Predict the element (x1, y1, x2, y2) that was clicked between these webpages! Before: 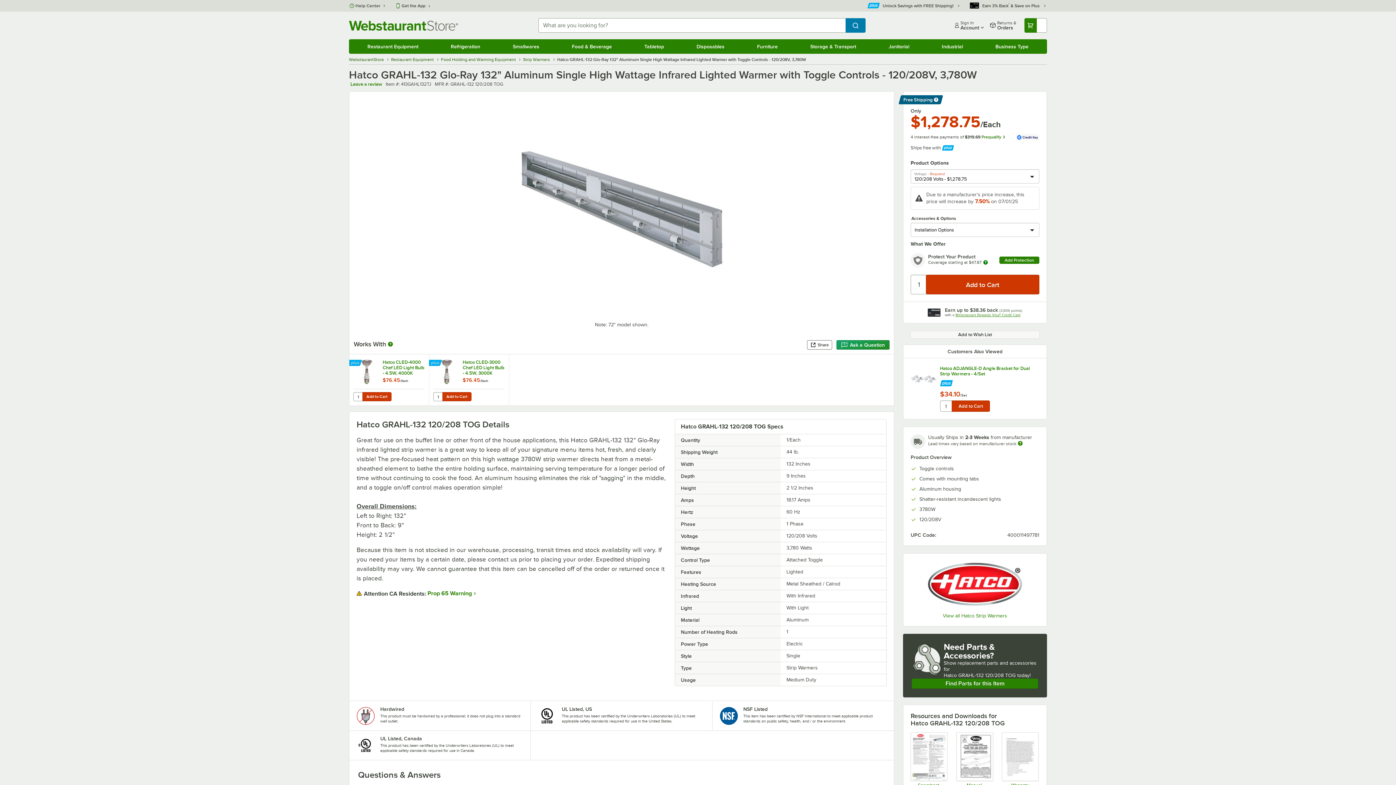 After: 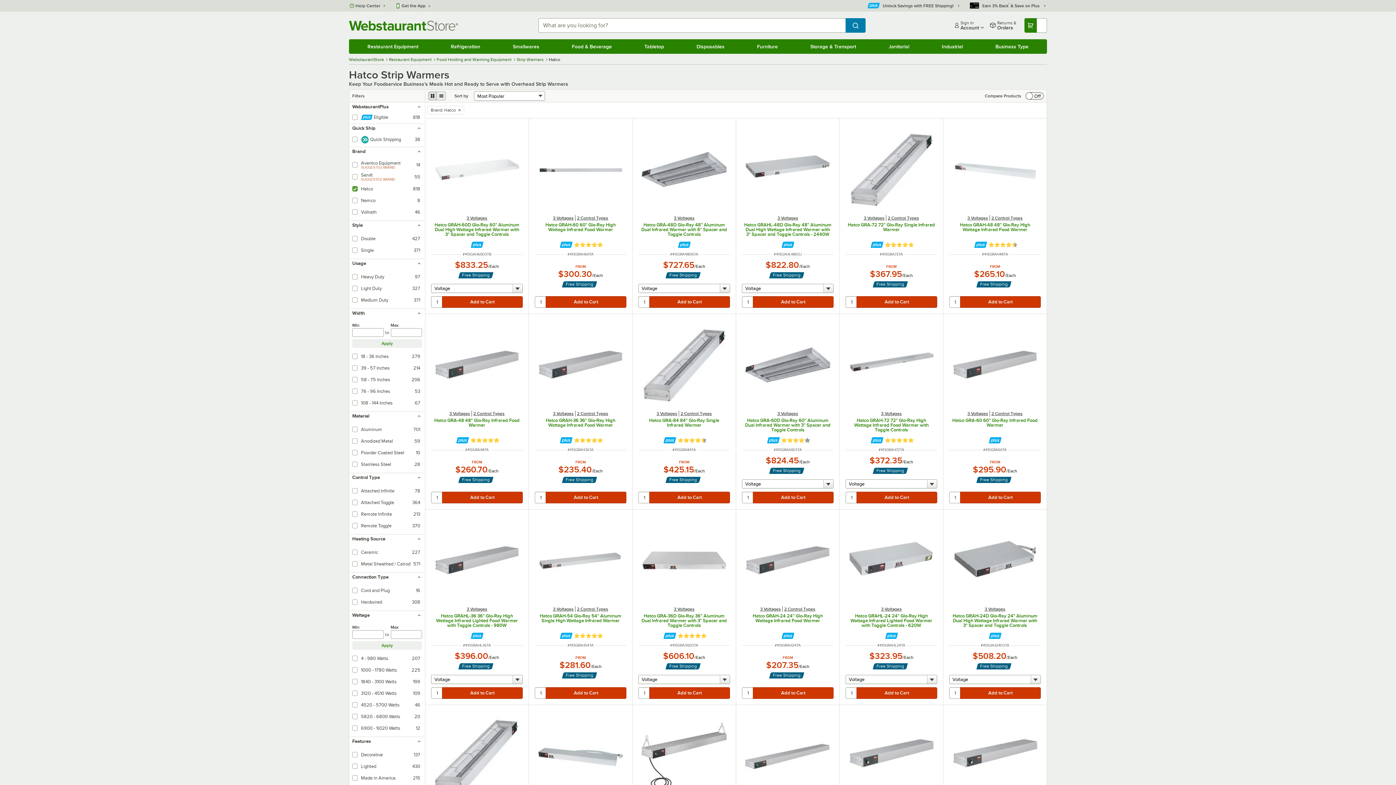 Action: label: View all Hatco Strip Warmers bbox: (910, 613, 1039, 619)